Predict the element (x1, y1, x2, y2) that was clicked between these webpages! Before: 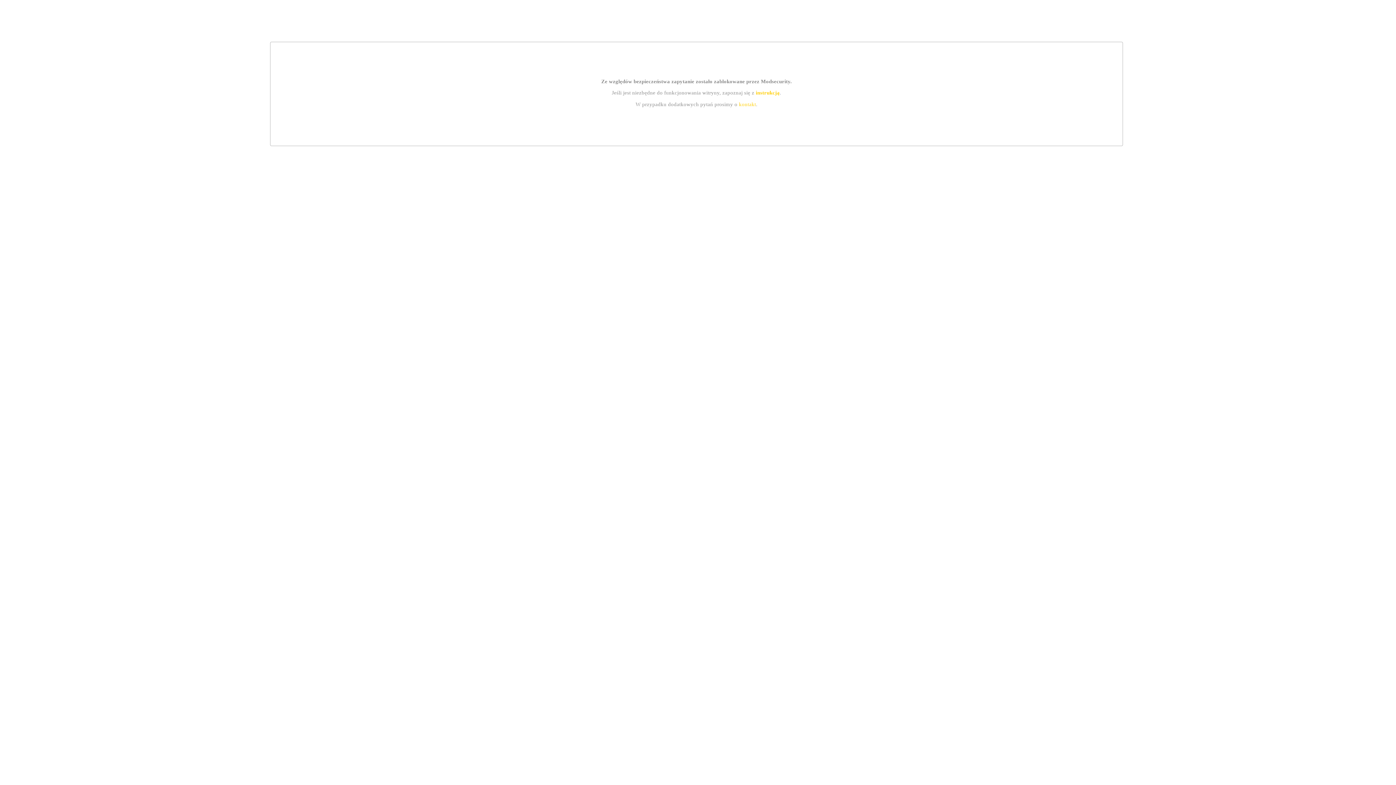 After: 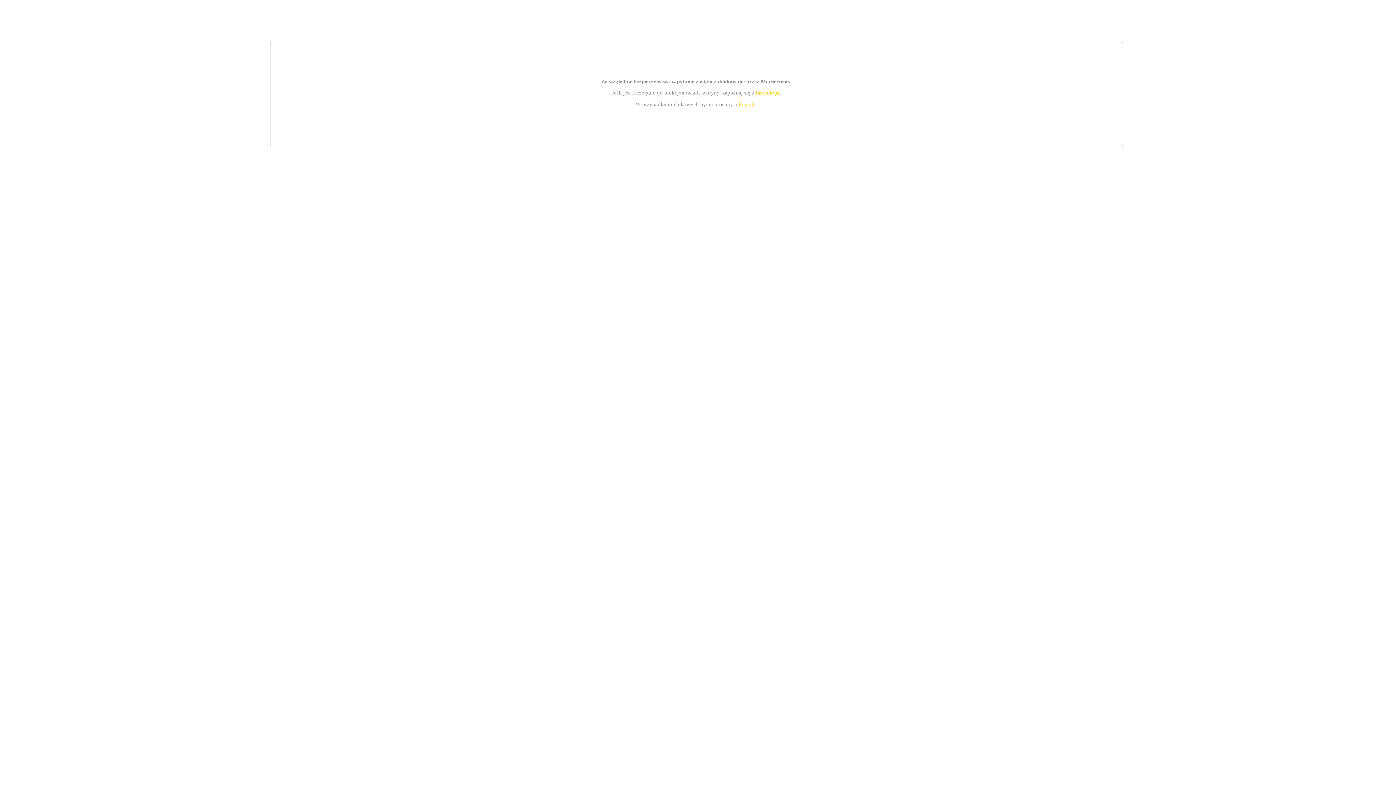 Action: bbox: (739, 101, 756, 107) label: kontakt